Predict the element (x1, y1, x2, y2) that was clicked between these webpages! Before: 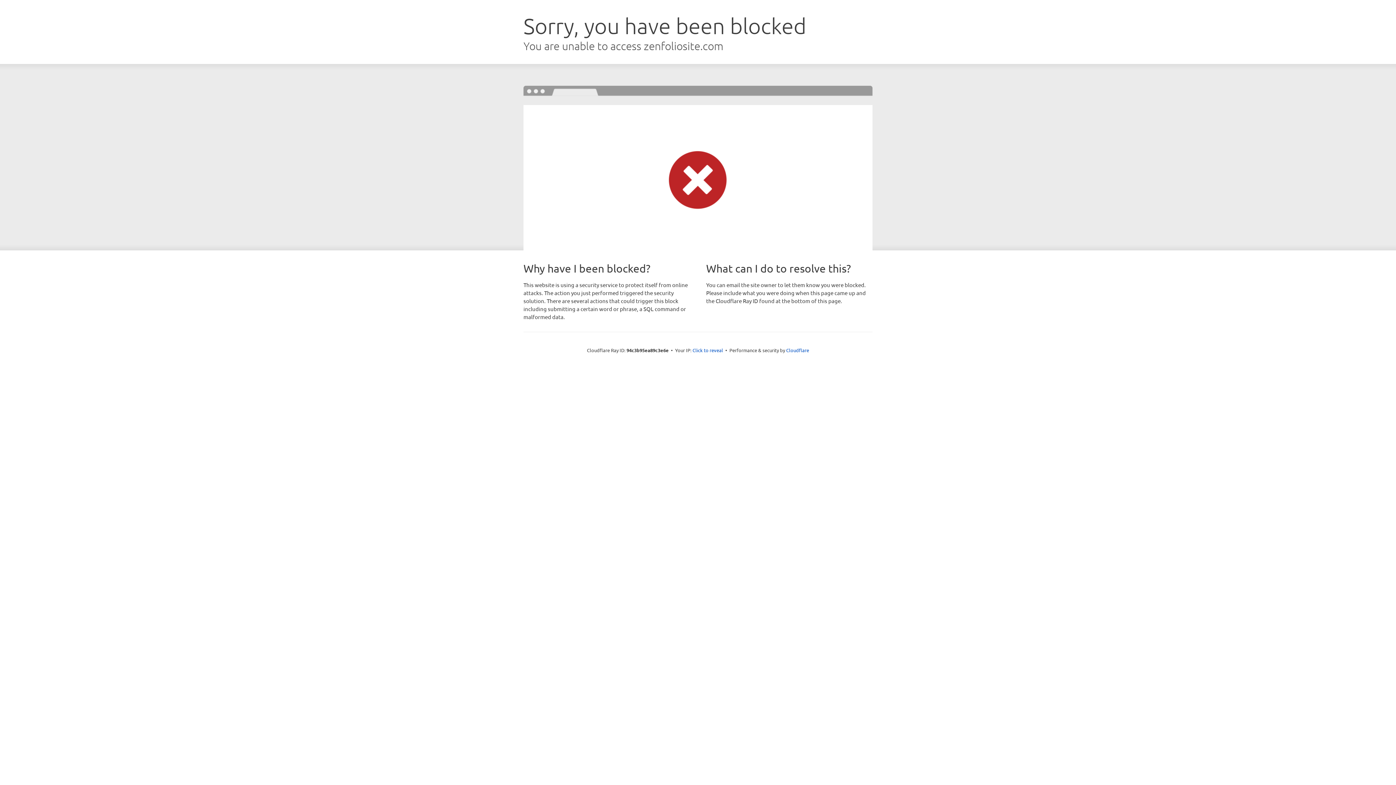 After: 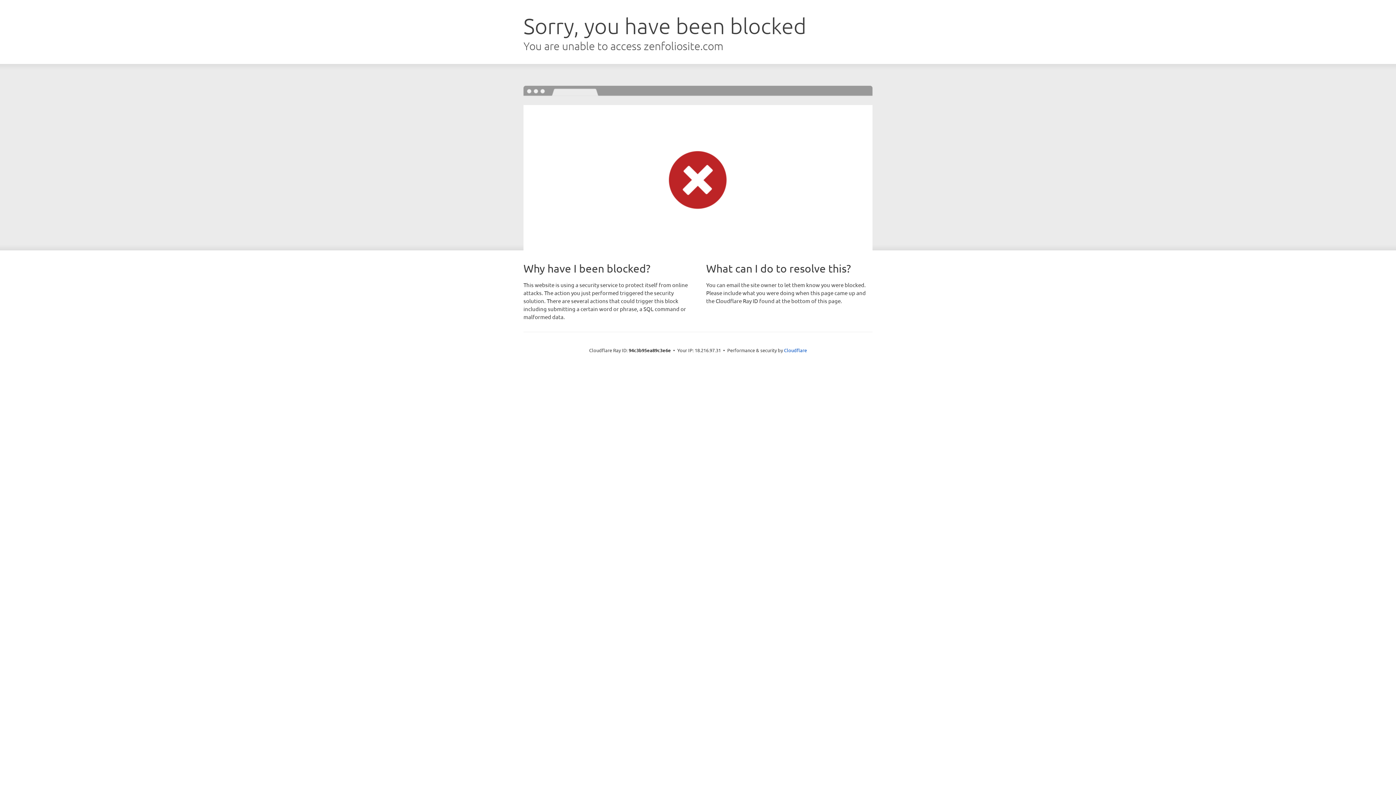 Action: label: Click to reveal bbox: (692, 346, 723, 353)